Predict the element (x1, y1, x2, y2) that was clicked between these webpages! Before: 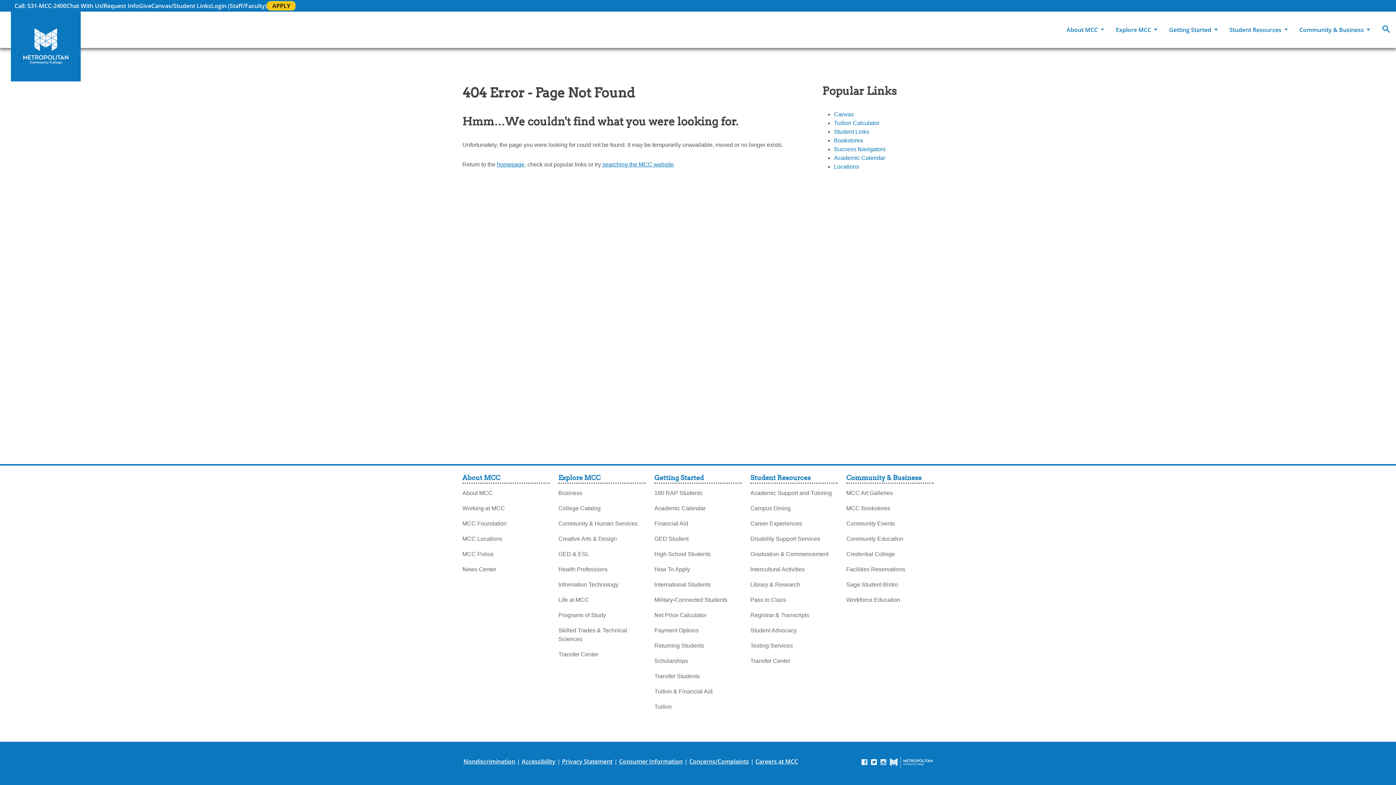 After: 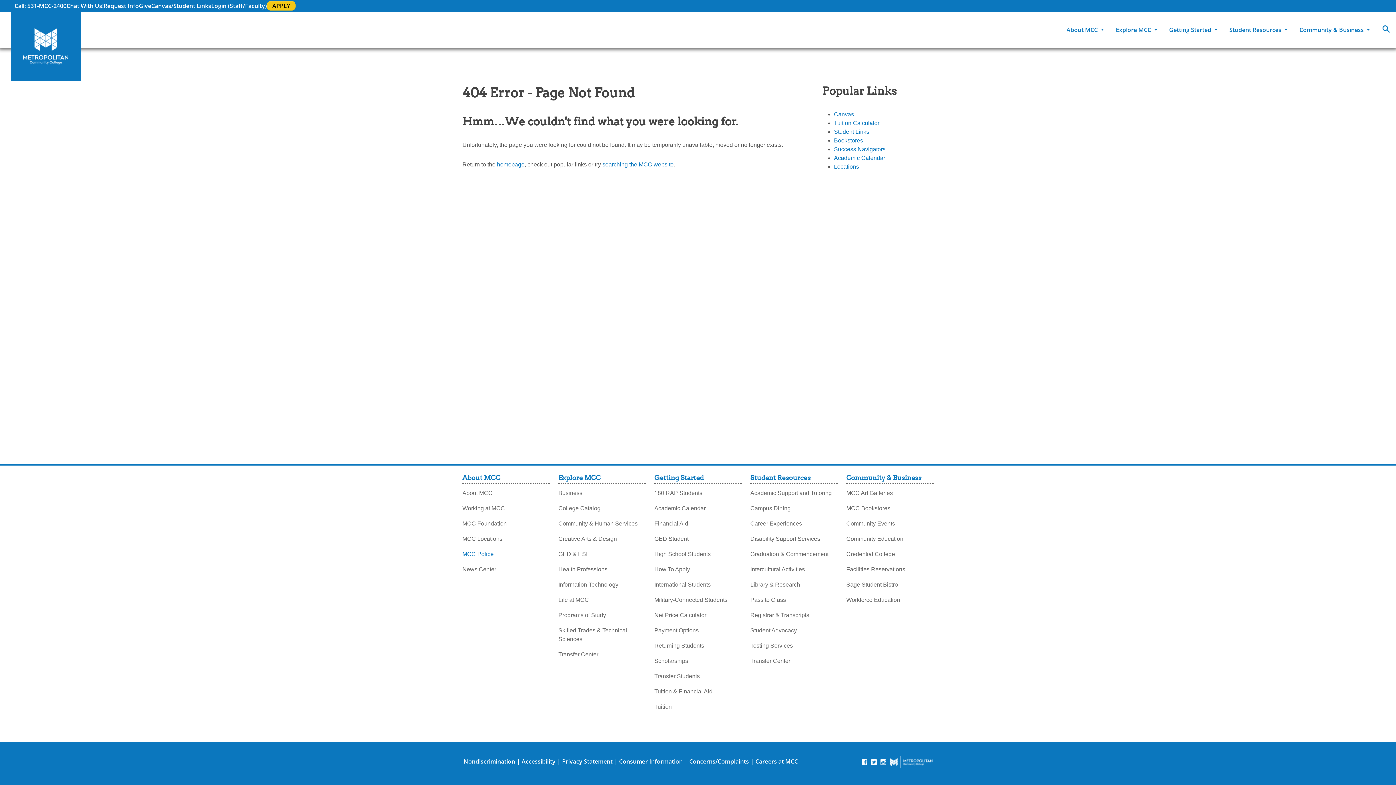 Action: label: MCC Police bbox: (462, 546, 493, 558)